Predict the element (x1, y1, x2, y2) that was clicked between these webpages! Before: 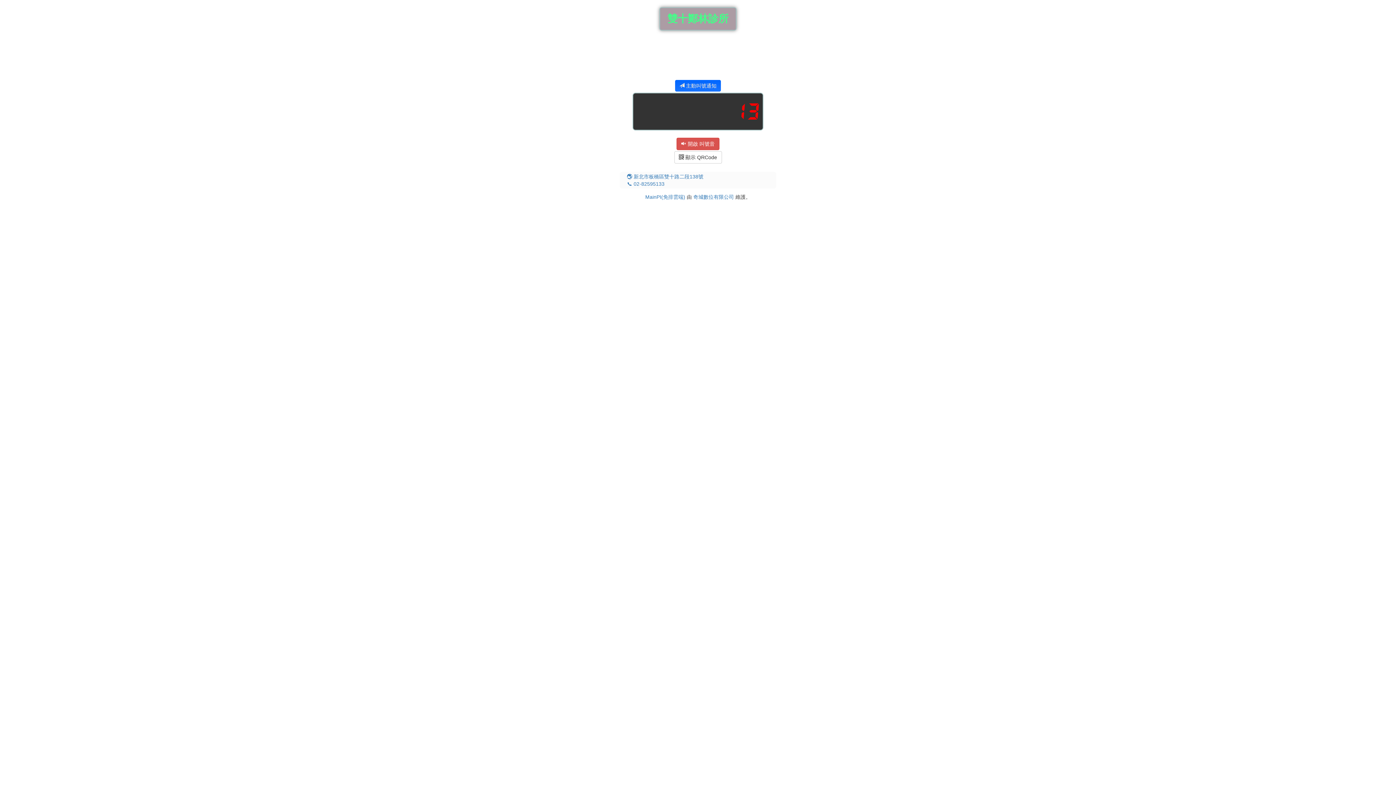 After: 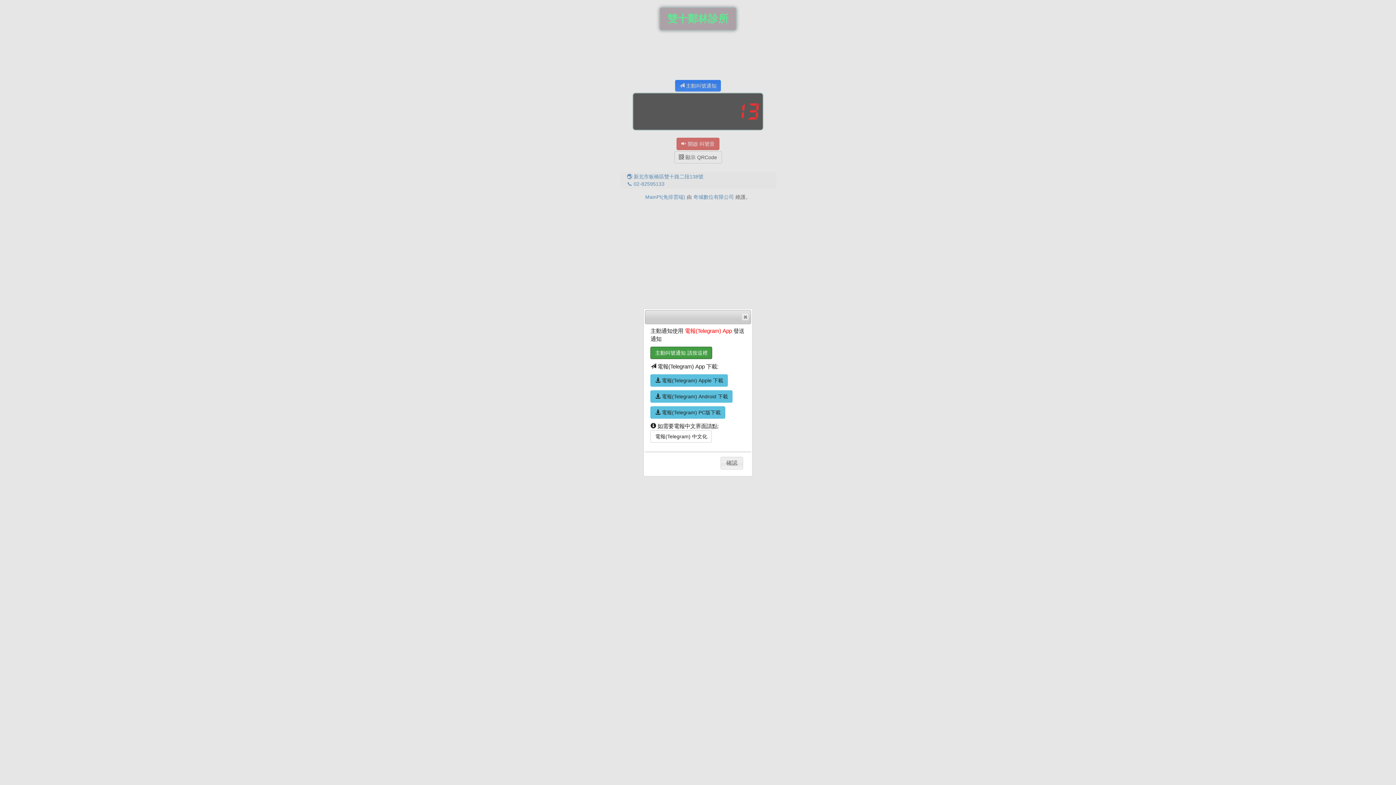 Action: bbox: (675, 80, 721, 91) label:  主動叫號通知